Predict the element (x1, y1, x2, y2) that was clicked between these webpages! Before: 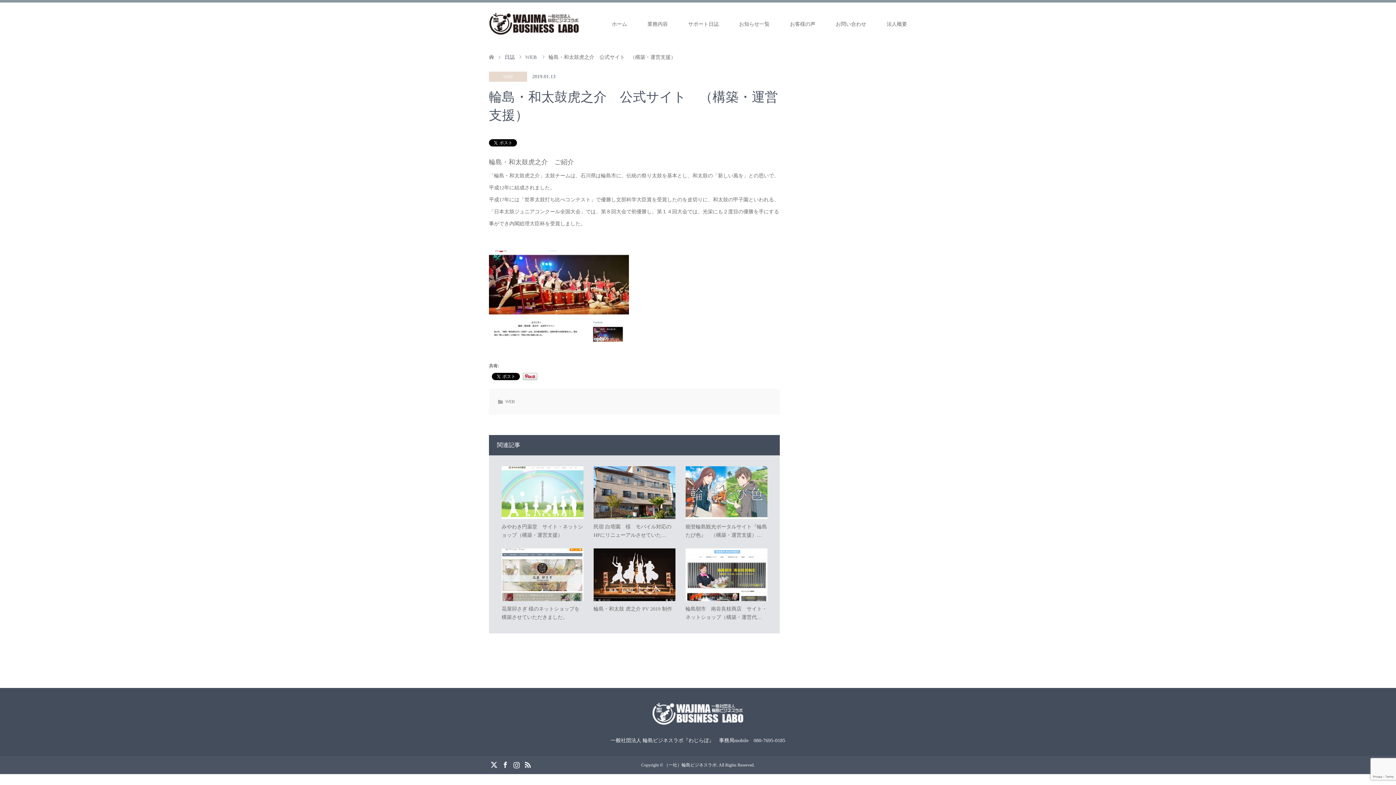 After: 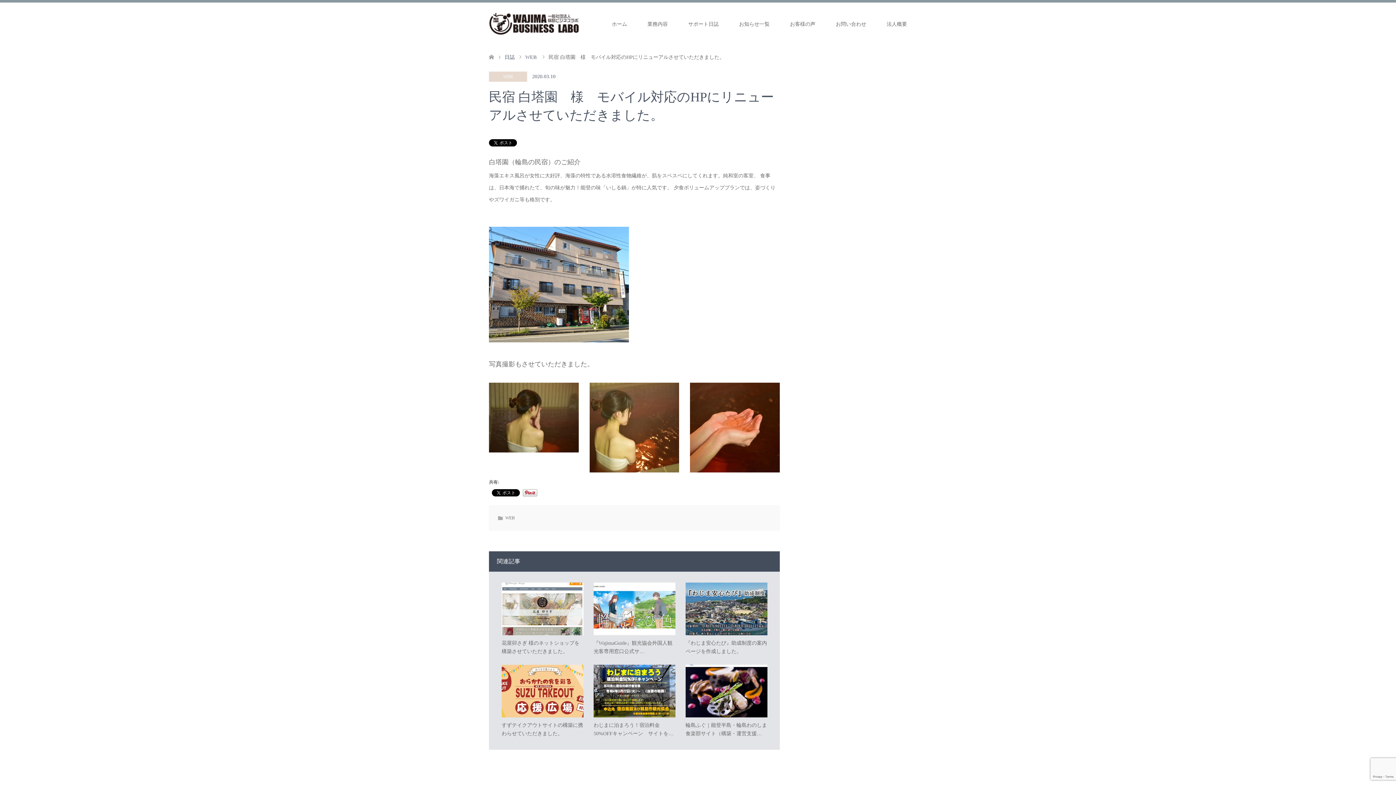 Action: bbox: (593, 466, 675, 539) label: 民宿 白塔園　様　モバイル対応のHPにリニューアルさせていた…